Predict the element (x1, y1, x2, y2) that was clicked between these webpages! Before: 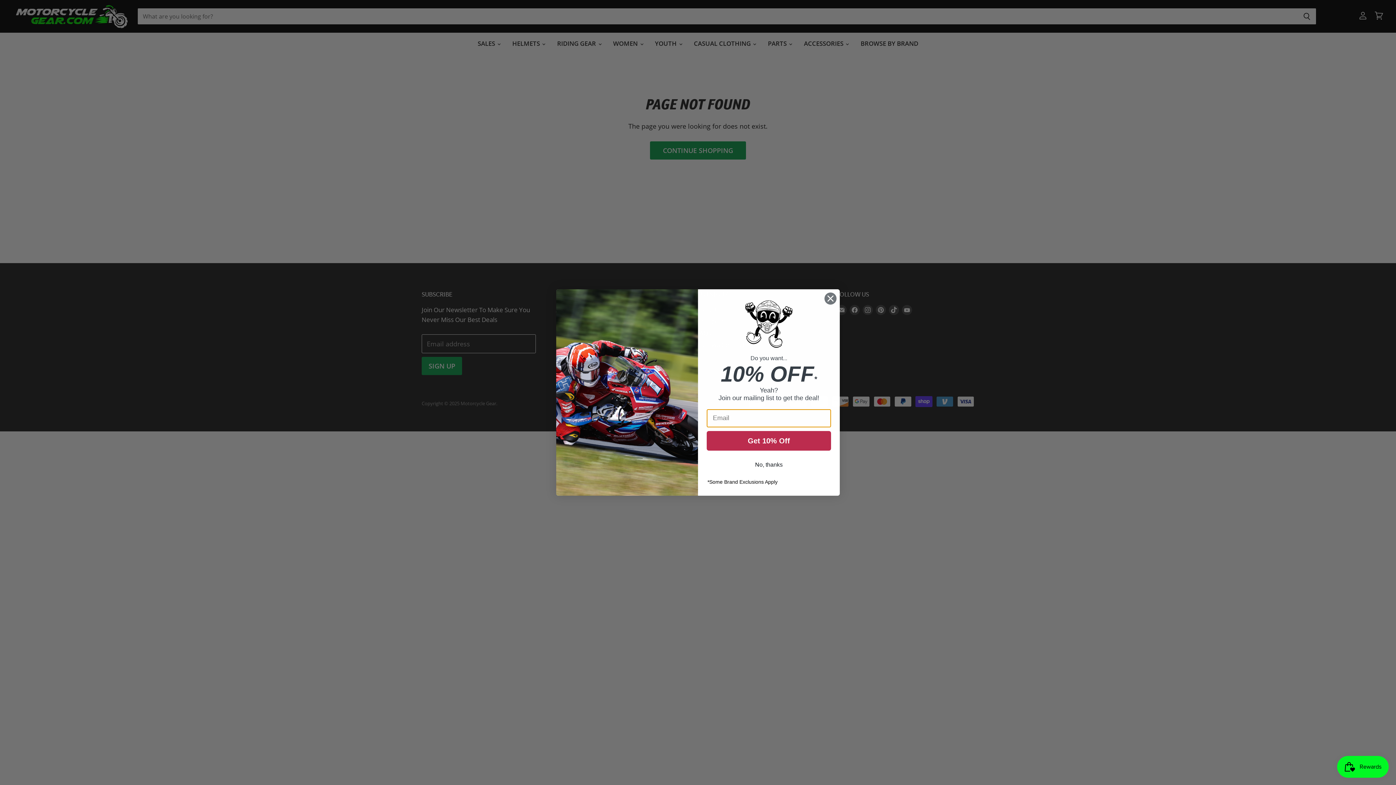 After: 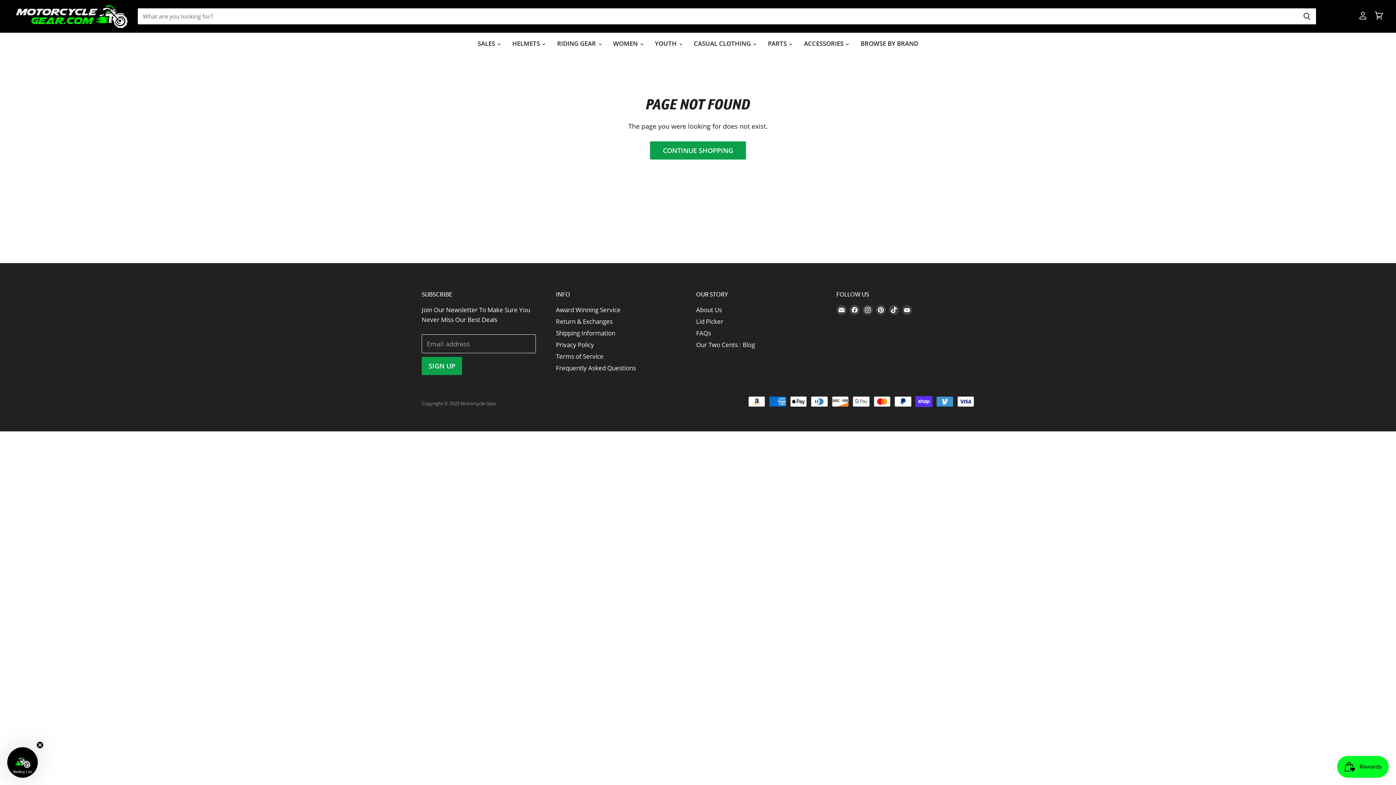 Action: label: Close dialog bbox: (824, 292, 837, 305)